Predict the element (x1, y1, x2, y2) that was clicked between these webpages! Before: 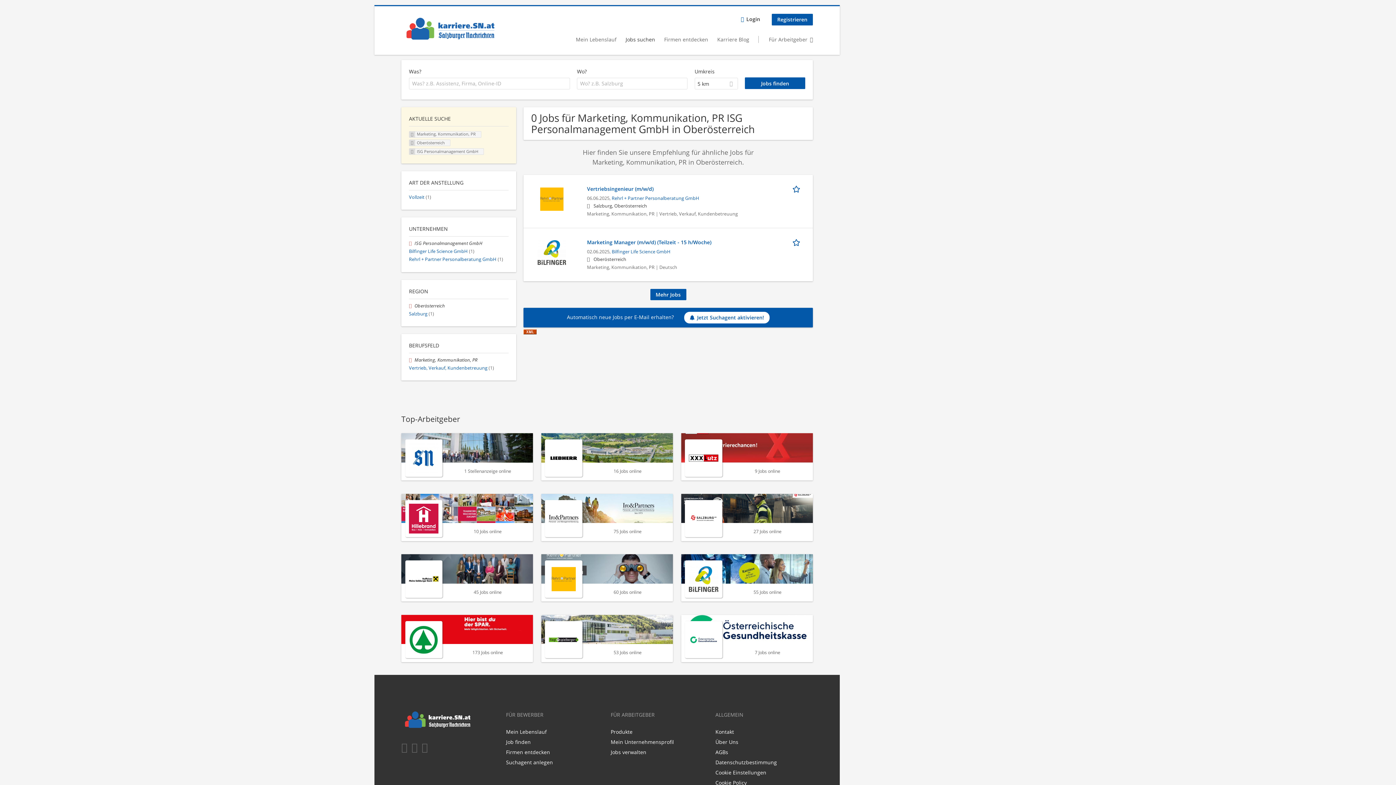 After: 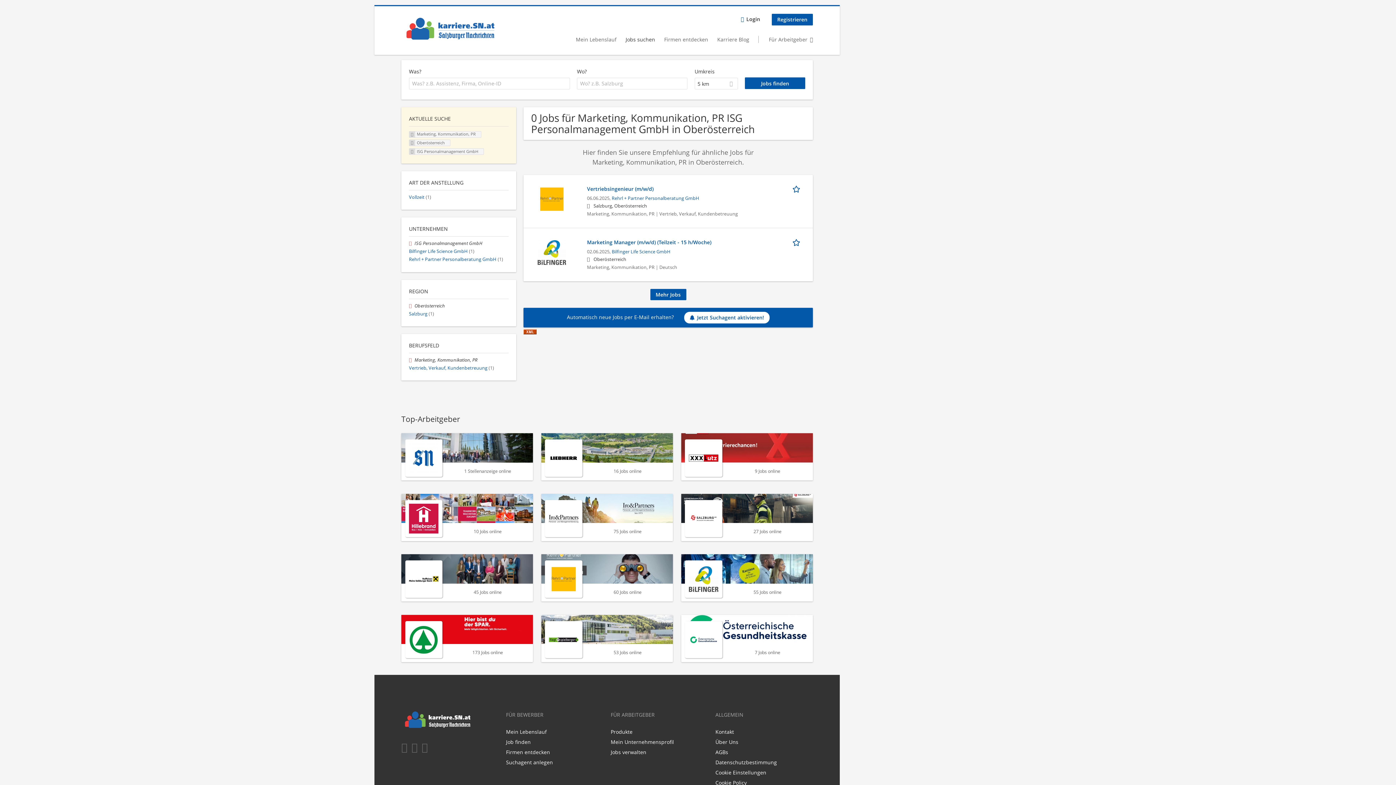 Action: bbox: (715, 769, 766, 776) label: Cookie Einstellungen